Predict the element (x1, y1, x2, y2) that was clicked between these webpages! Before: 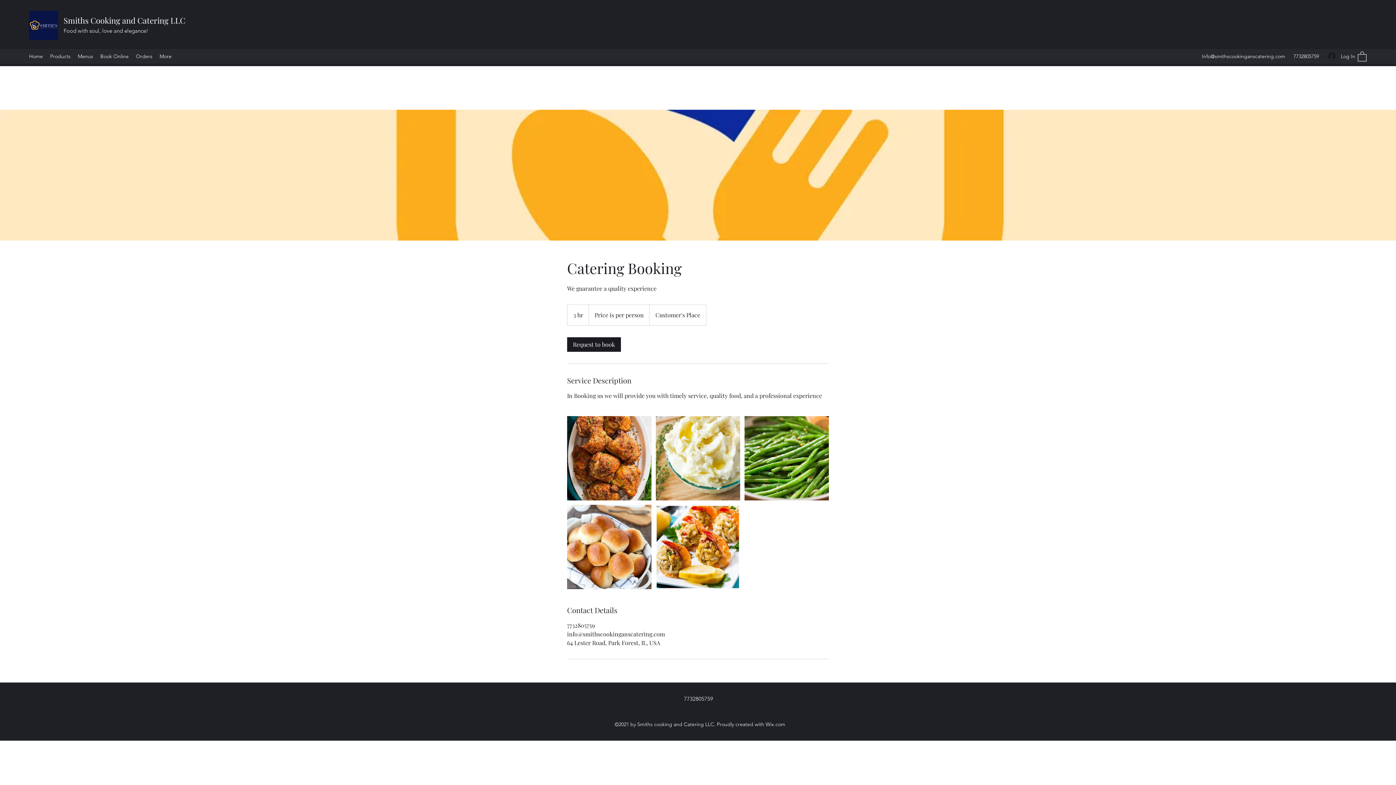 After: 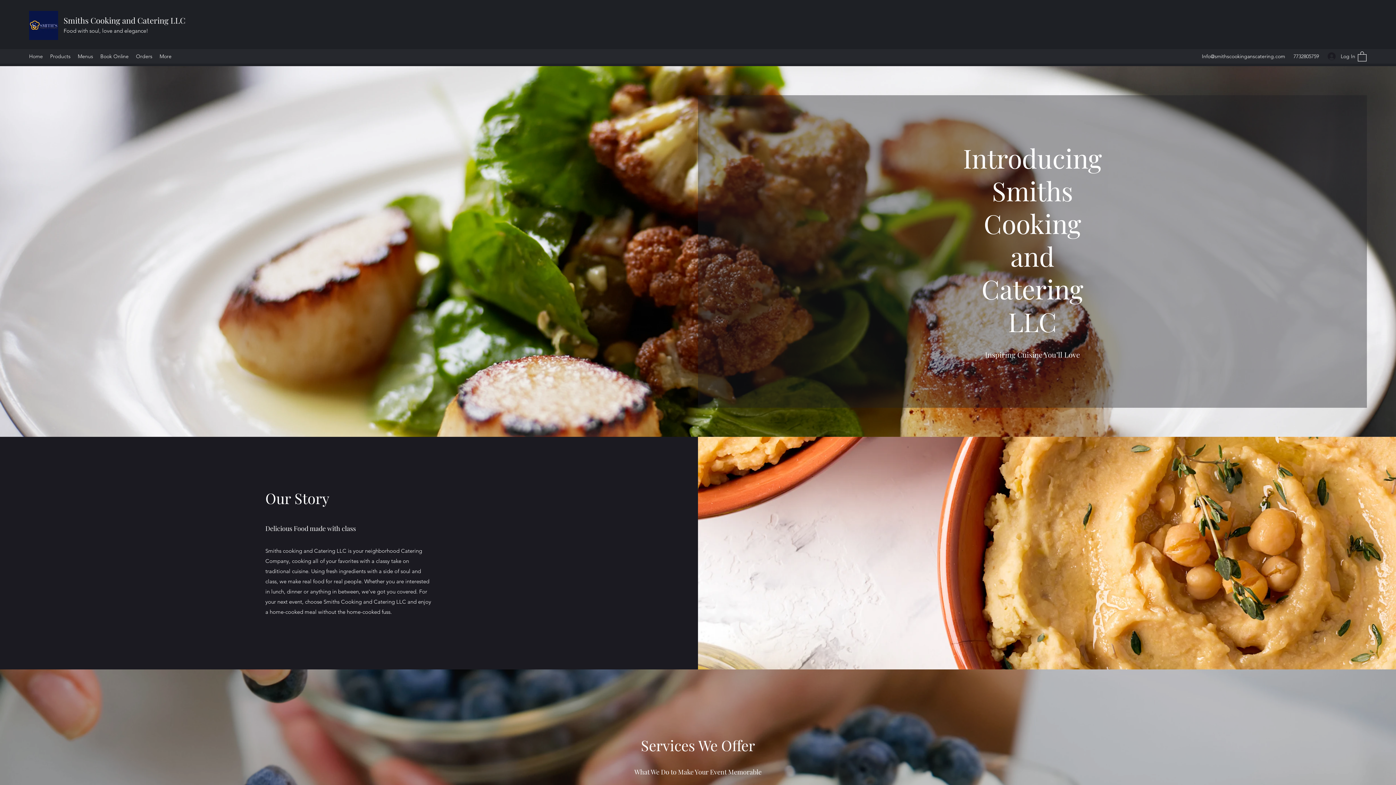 Action: bbox: (29, 10, 58, 40)